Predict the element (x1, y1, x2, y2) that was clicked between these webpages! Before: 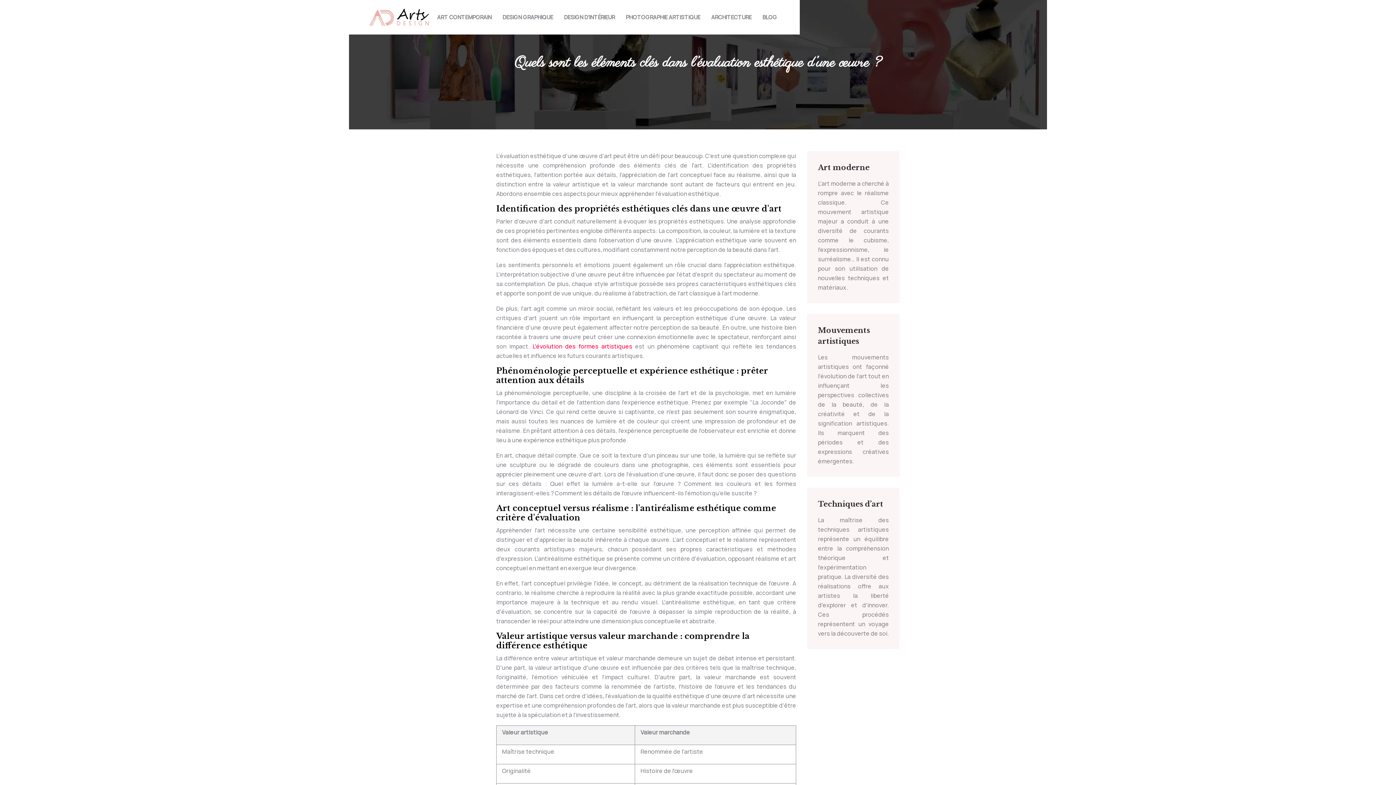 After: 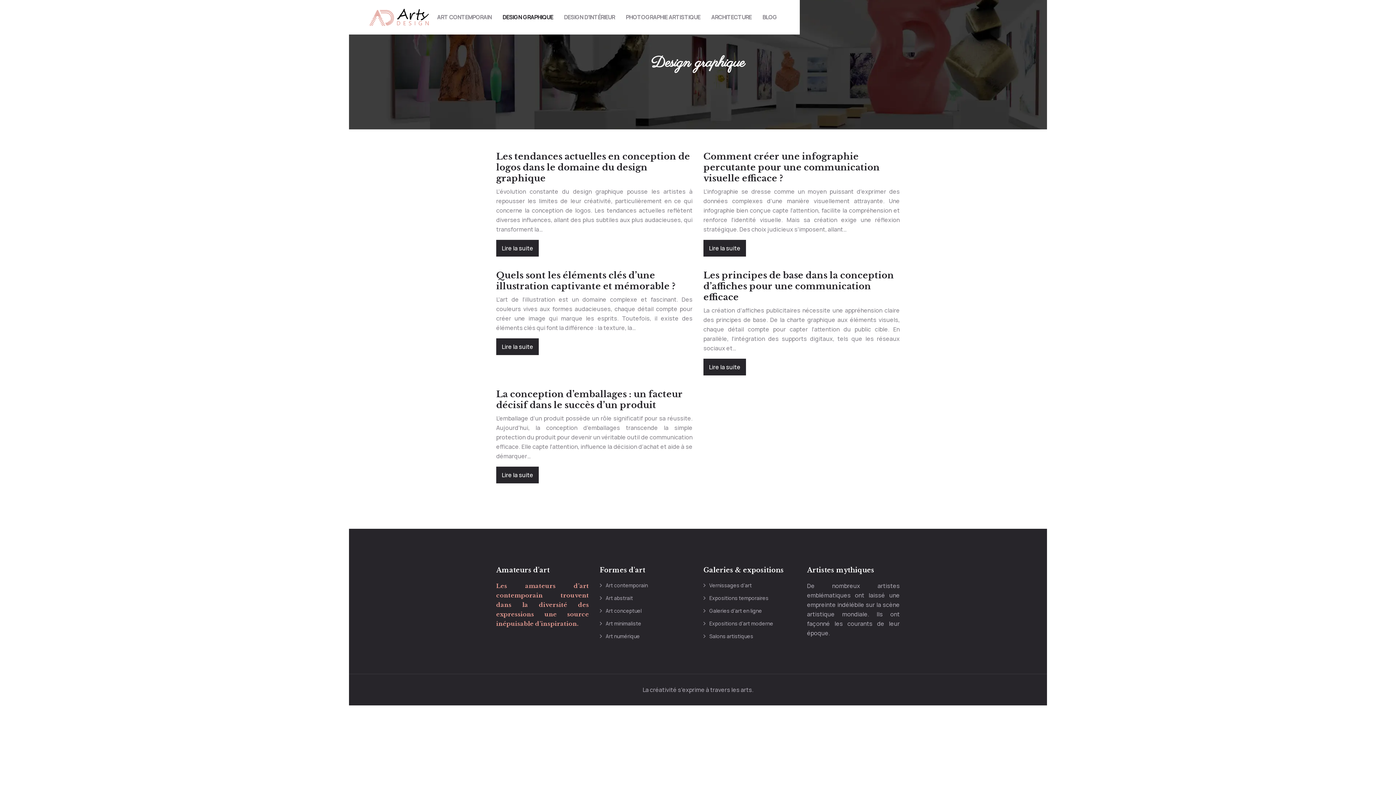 Action: bbox: (502, 12, 553, 21) label: DESIGN GRAPHIQUE